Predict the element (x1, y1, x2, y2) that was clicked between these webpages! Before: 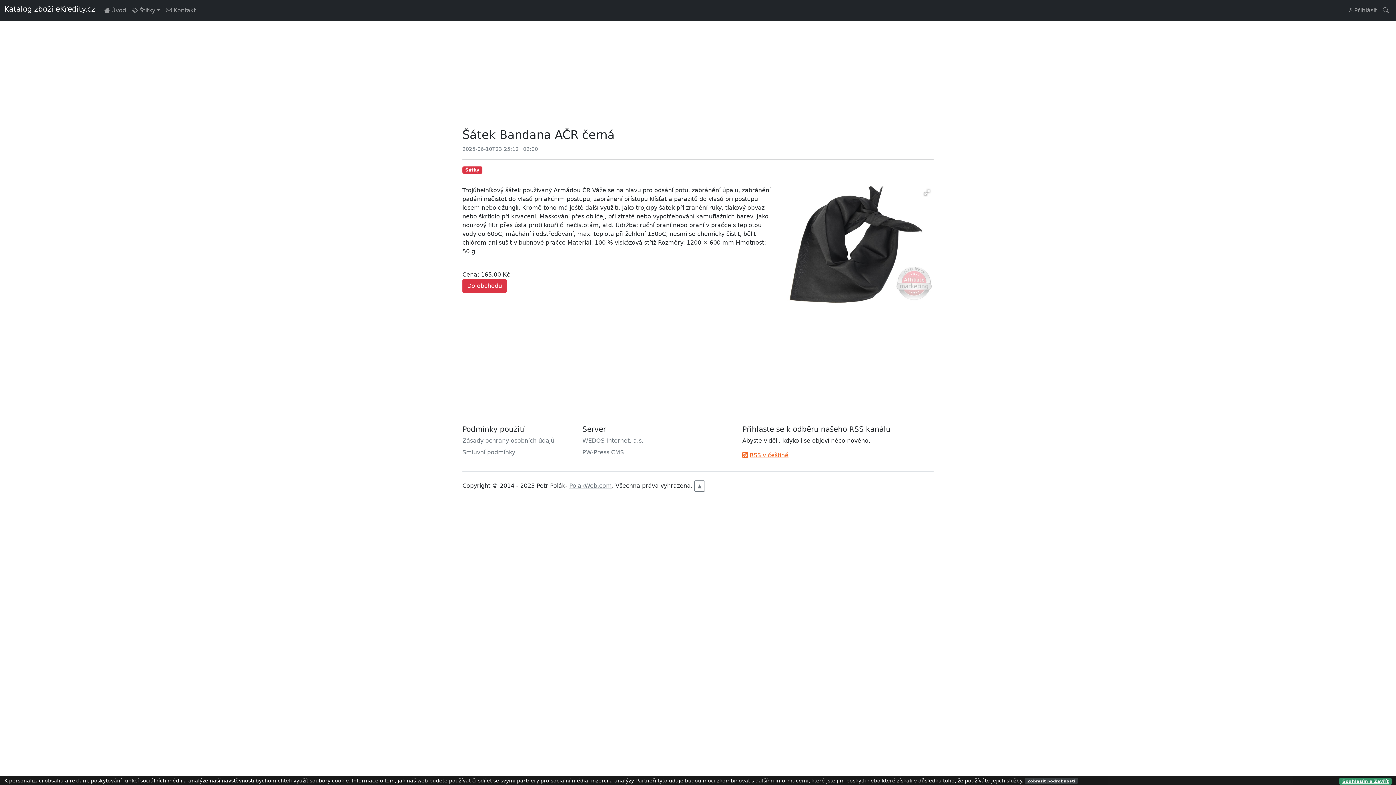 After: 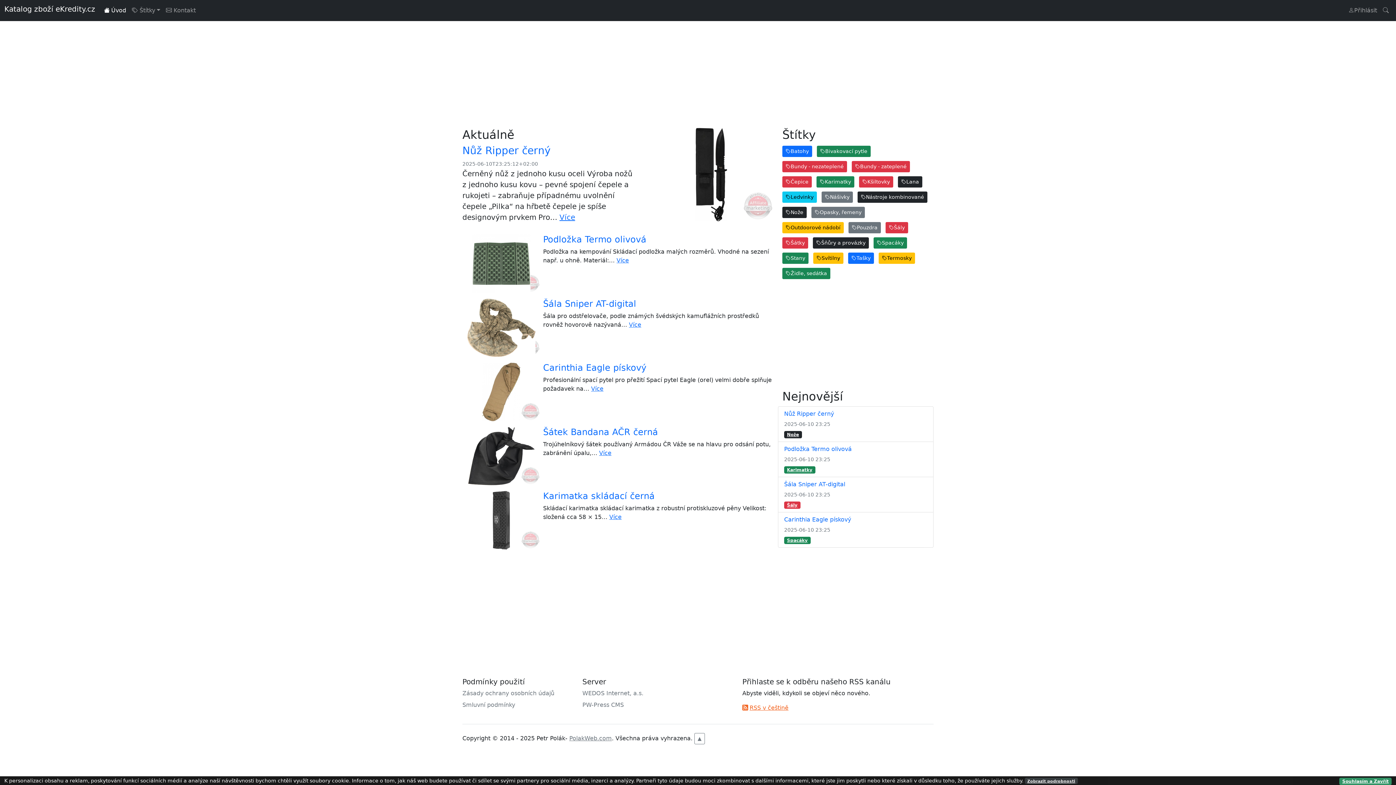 Action: bbox: (569, 482, 612, 489) label: PolakWeb.com